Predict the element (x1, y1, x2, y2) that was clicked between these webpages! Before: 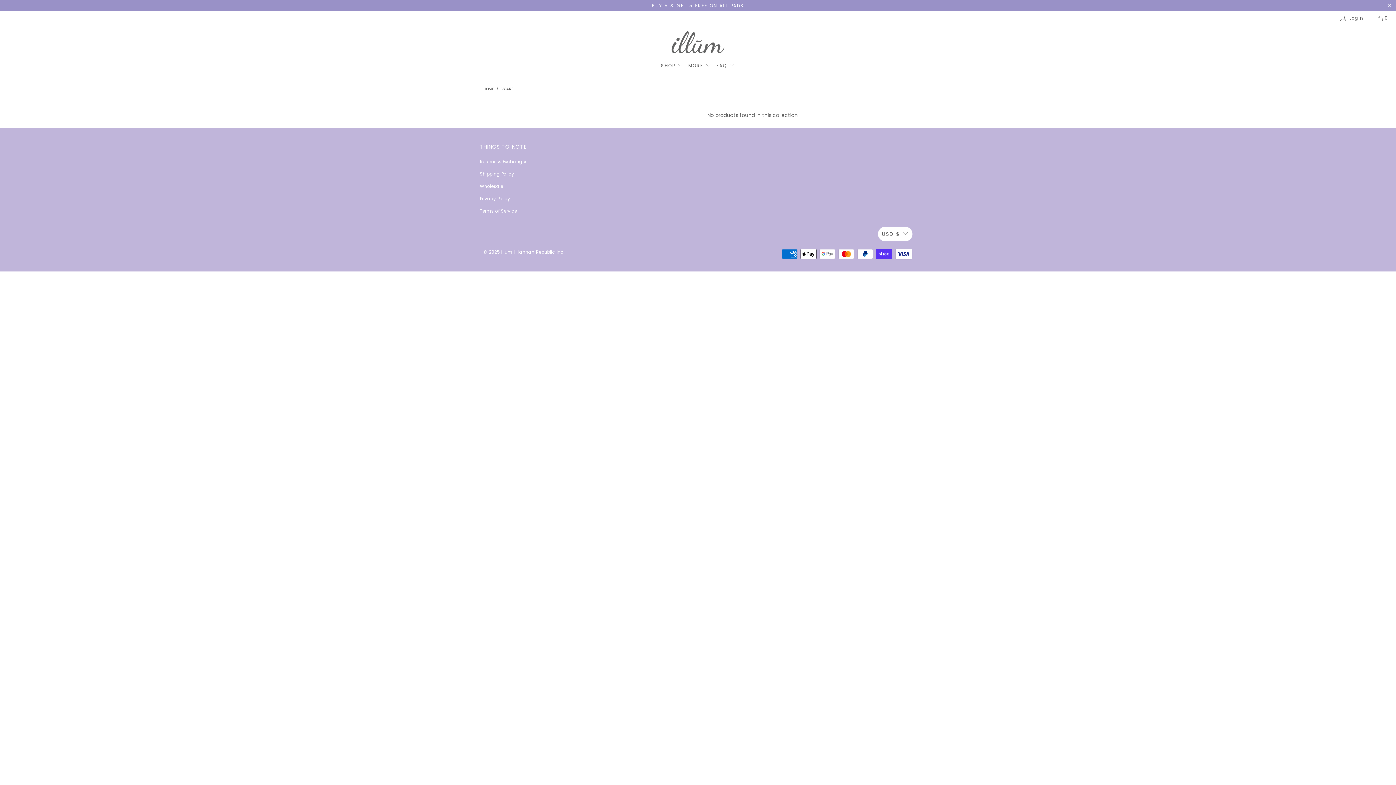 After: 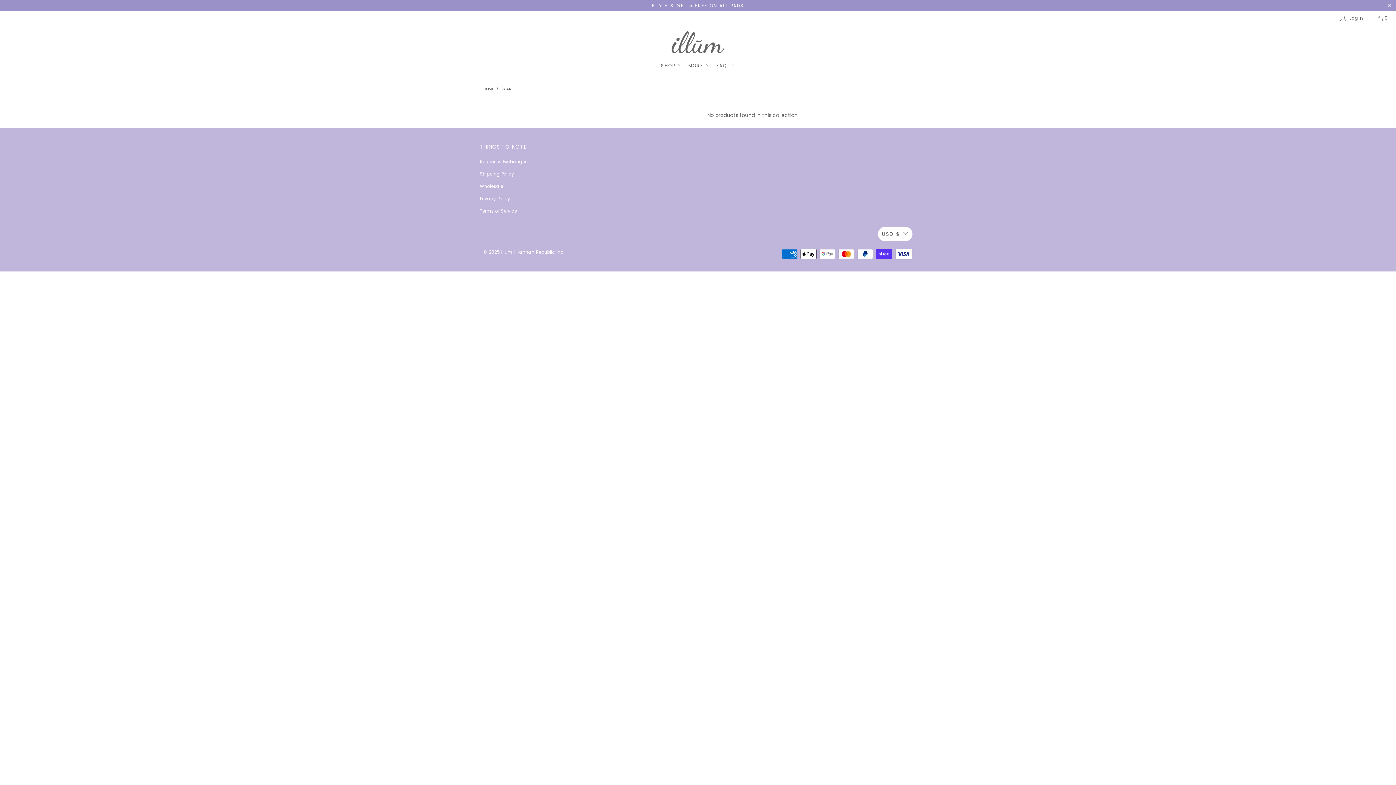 Action: label: VCARE bbox: (501, 86, 513, 91)